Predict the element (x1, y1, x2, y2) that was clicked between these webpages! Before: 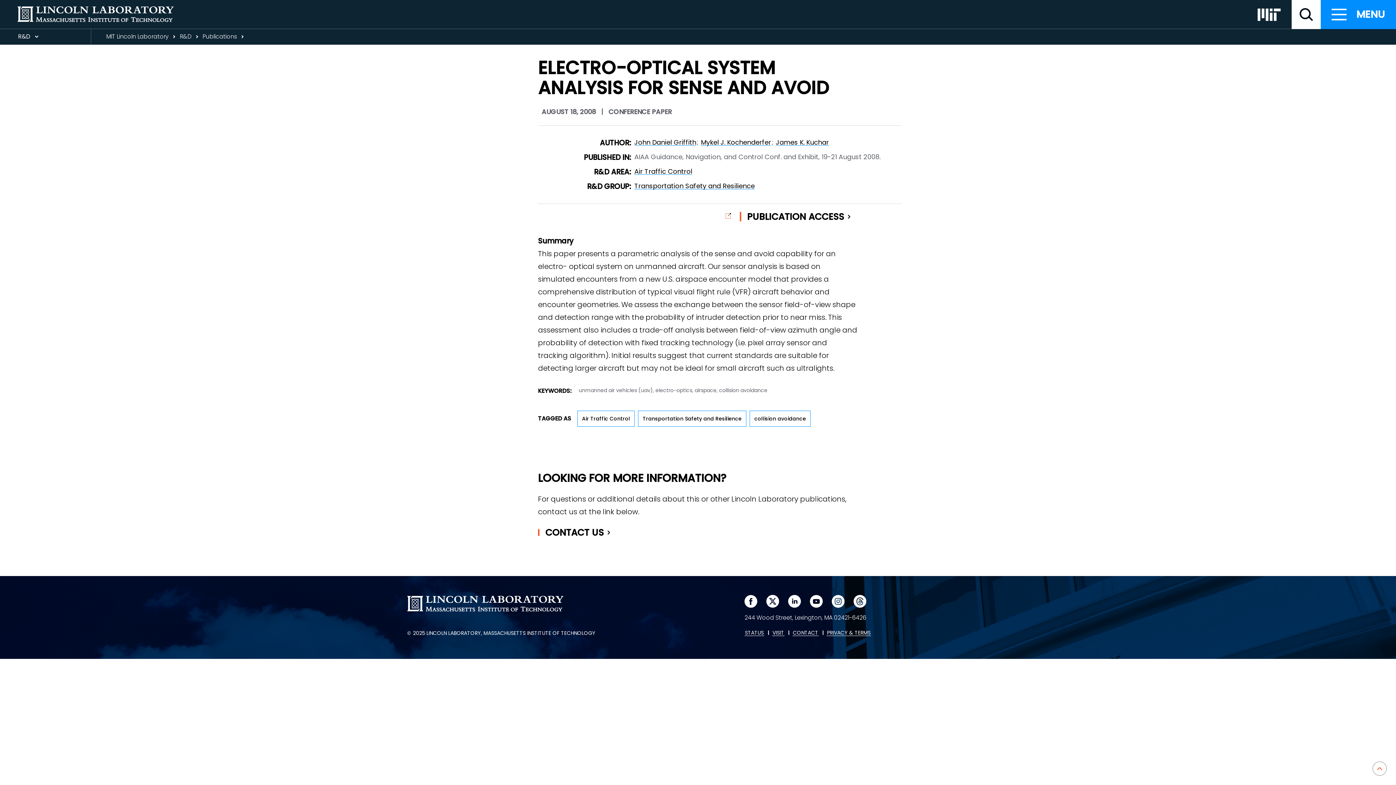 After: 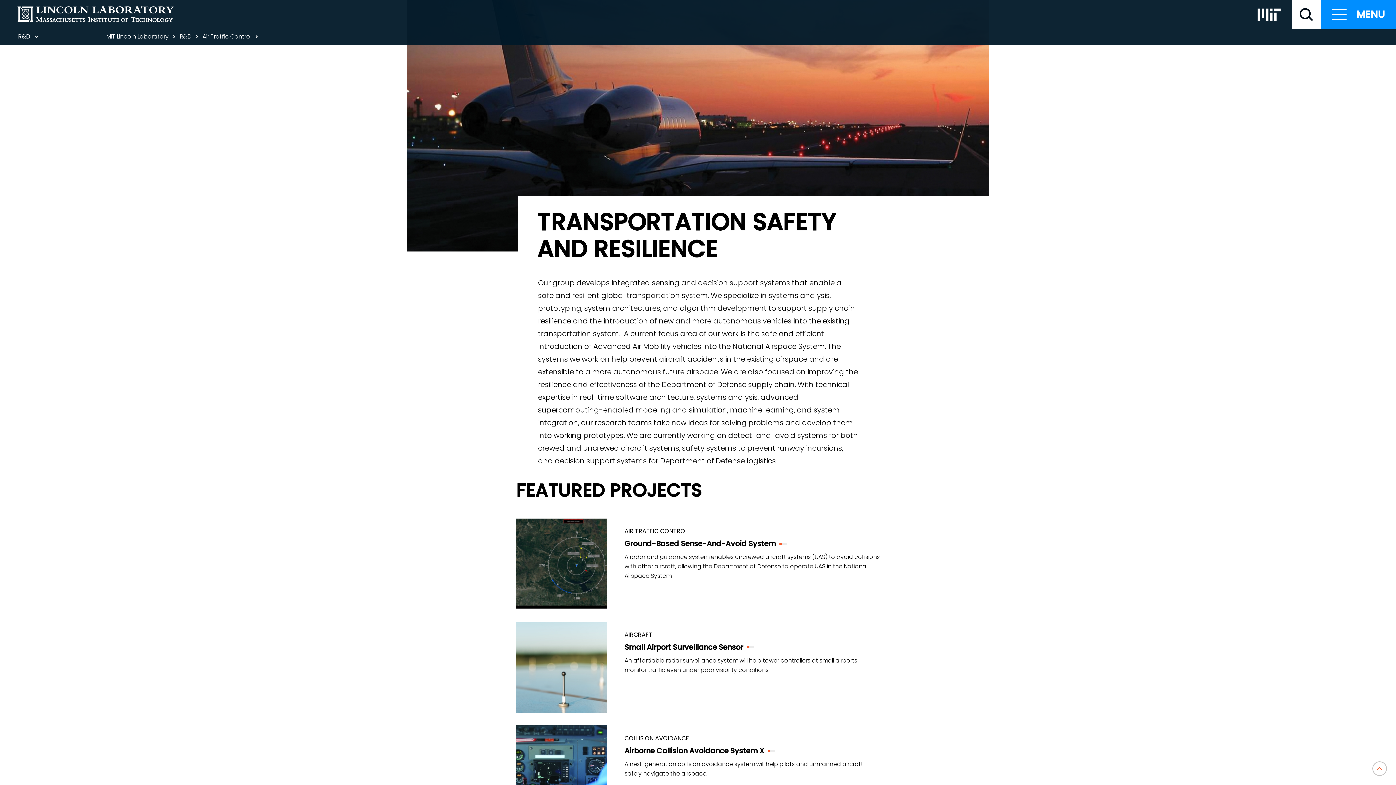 Action: label: Transportation Safety and Resilience bbox: (634, 181, 754, 190)